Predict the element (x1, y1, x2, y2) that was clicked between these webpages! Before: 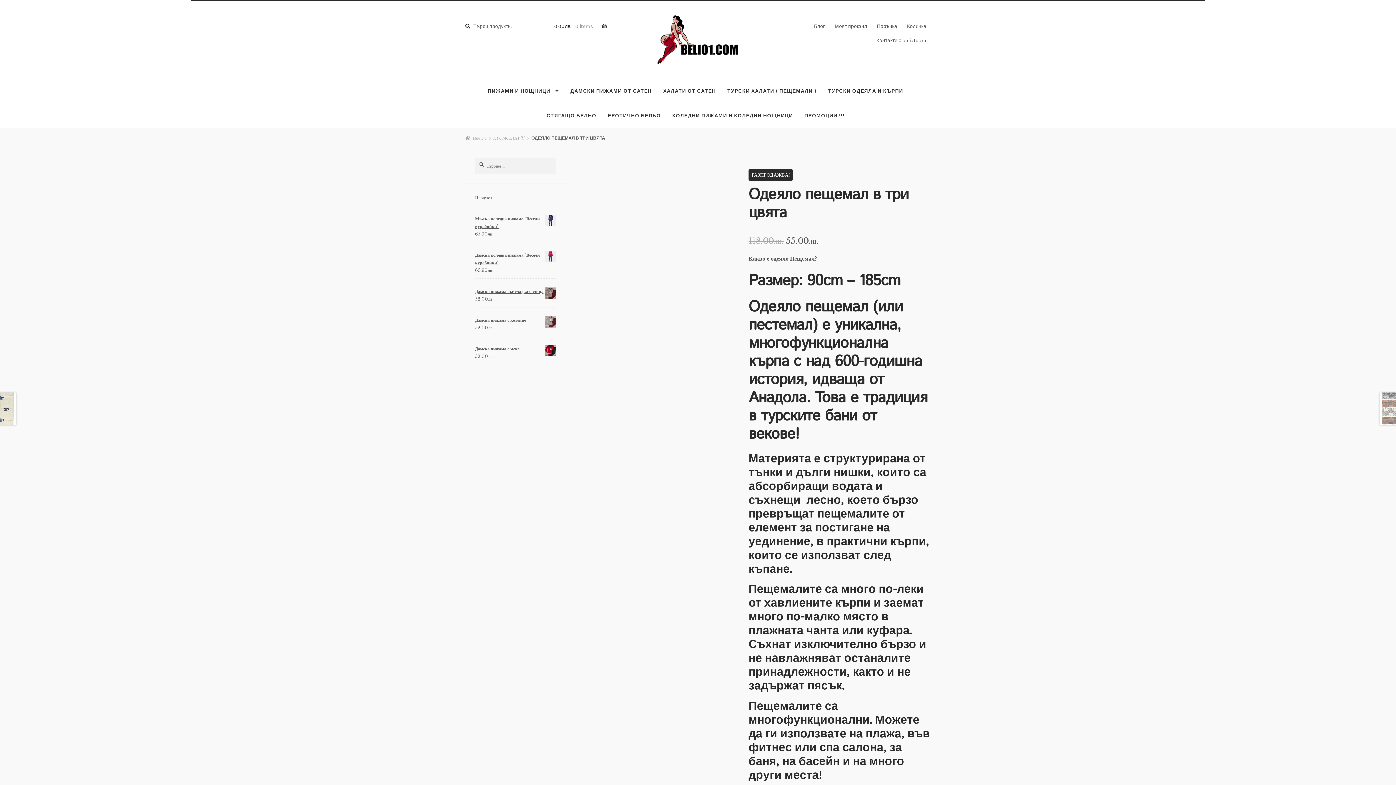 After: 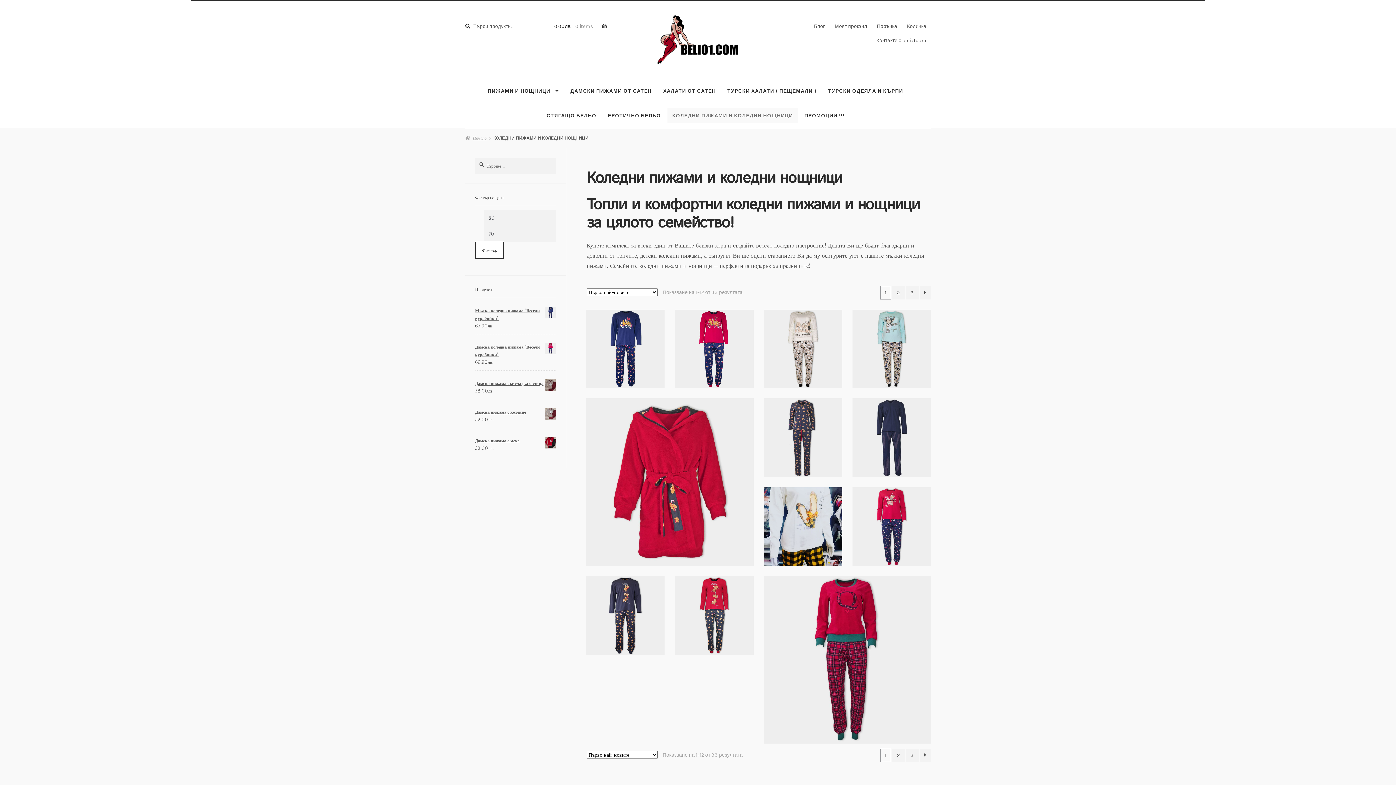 Action: label: КОЛЕДНИ ПИЖАМИ И КОЛЕДНИ НОЩНИЦИ bbox: (667, 108, 798, 123)